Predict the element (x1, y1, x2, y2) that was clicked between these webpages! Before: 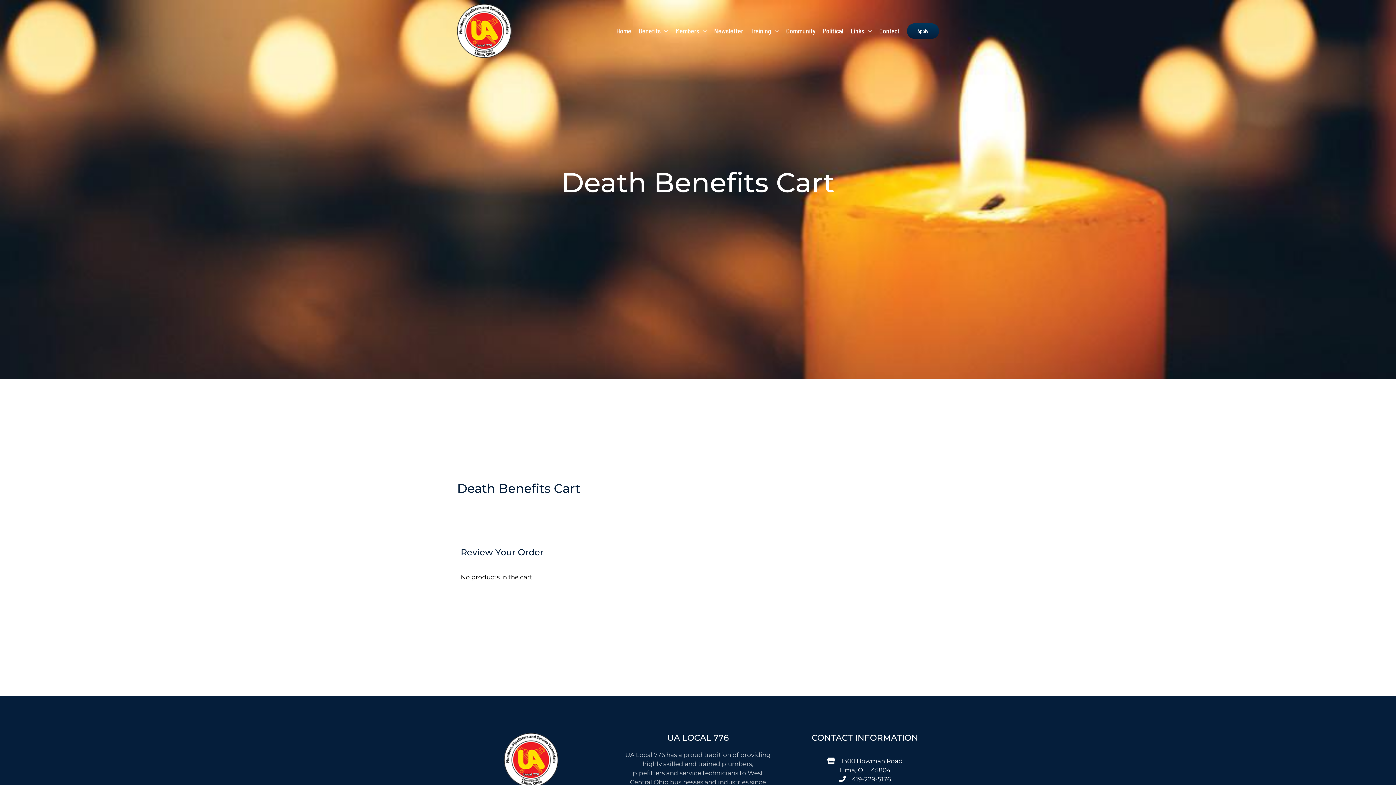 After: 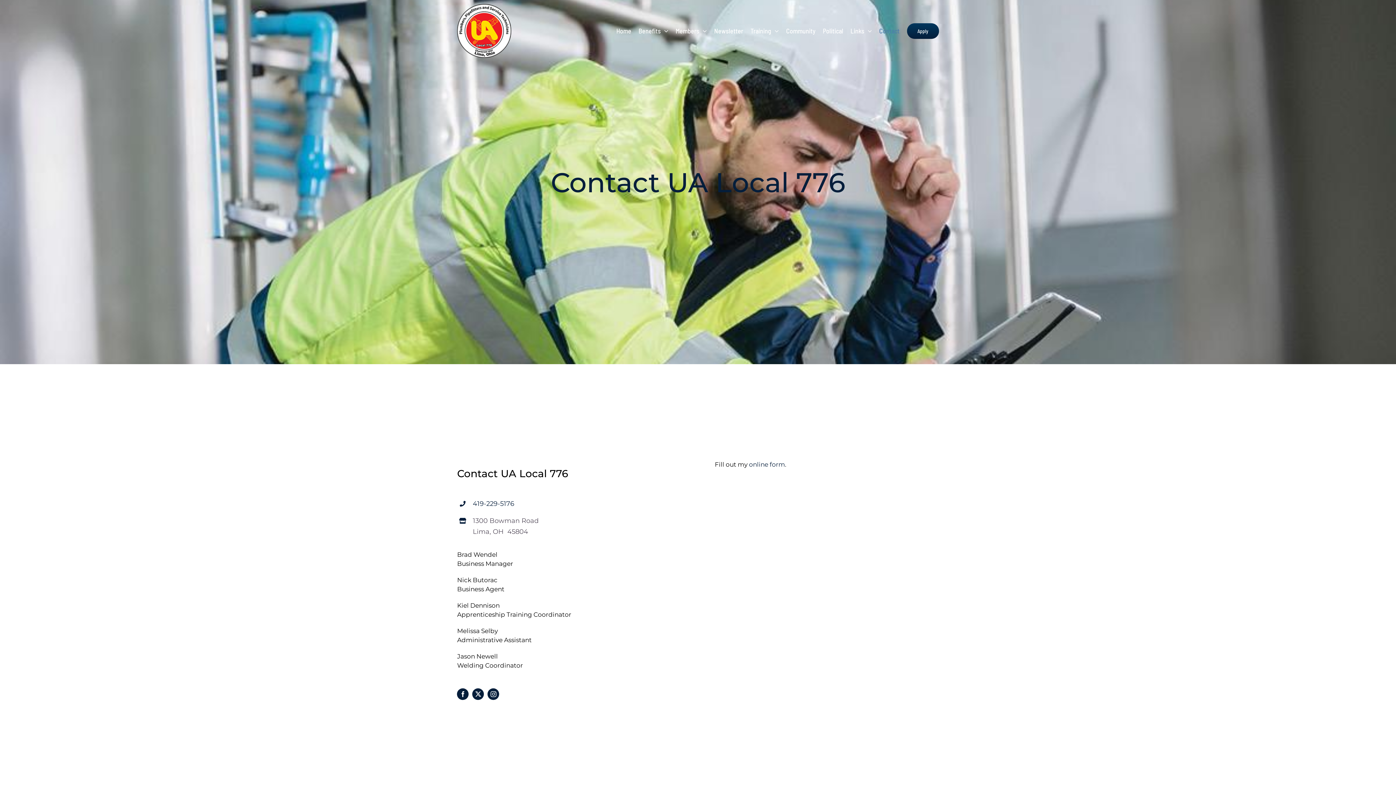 Action: bbox: (879, 12, 899, 49) label: Contact